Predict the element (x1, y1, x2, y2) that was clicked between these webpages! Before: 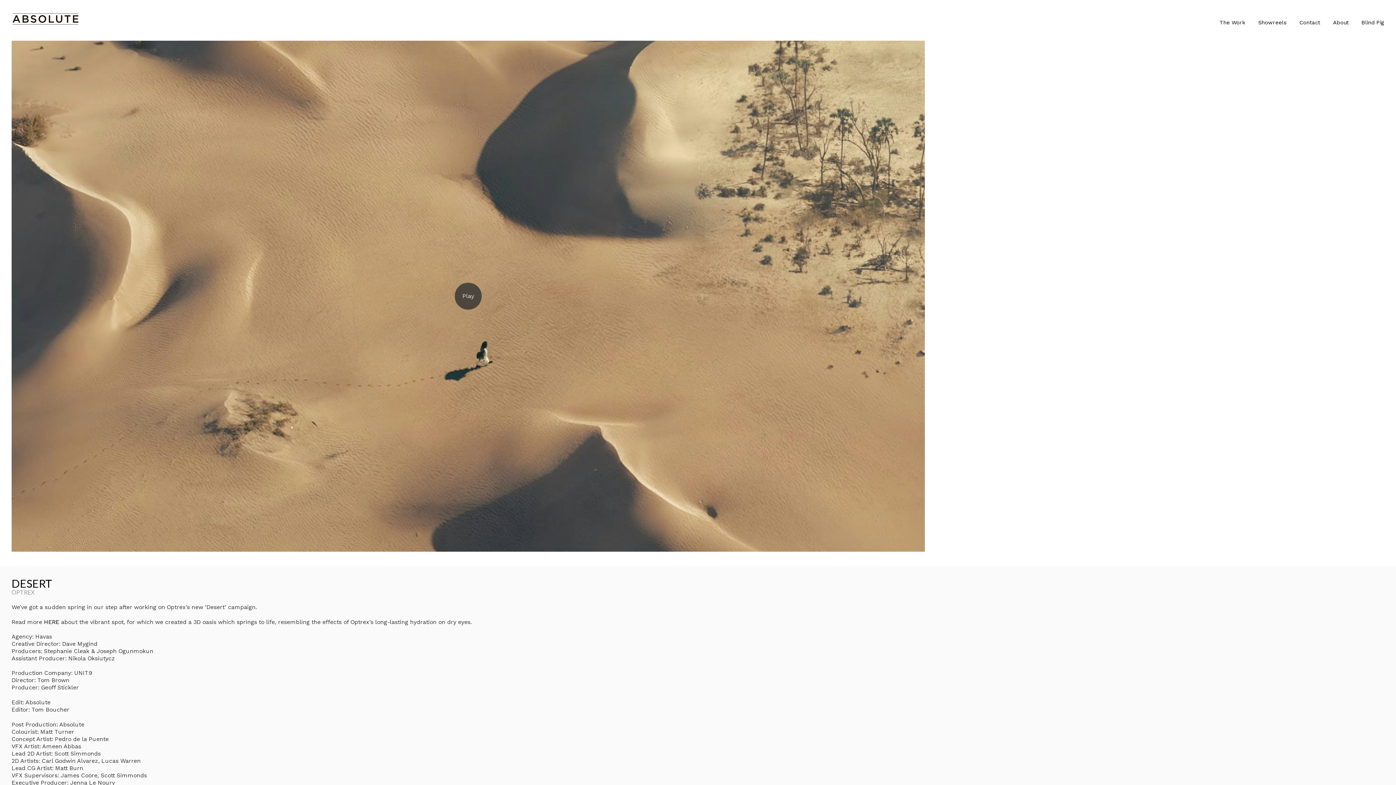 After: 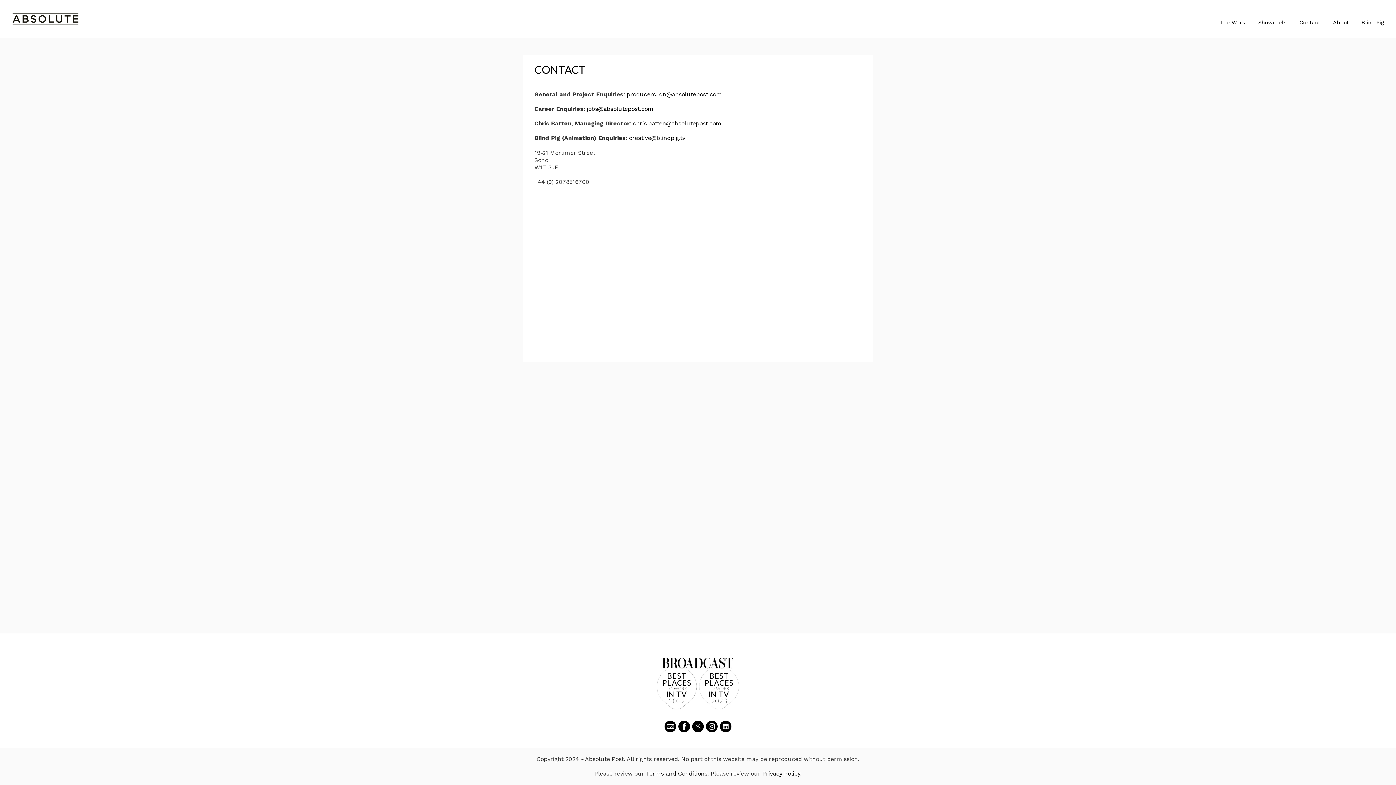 Action: label: Contact bbox: (1299, 19, 1320, 25)